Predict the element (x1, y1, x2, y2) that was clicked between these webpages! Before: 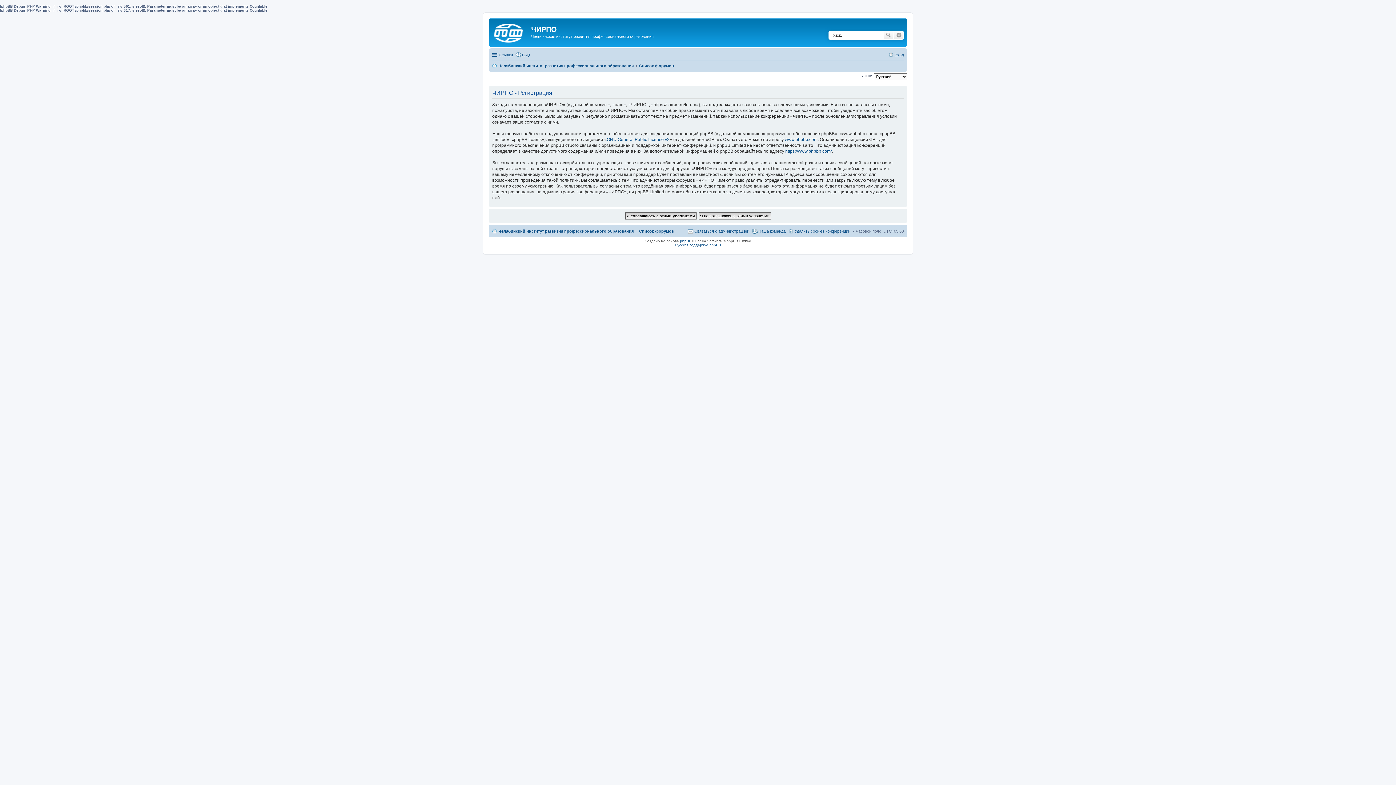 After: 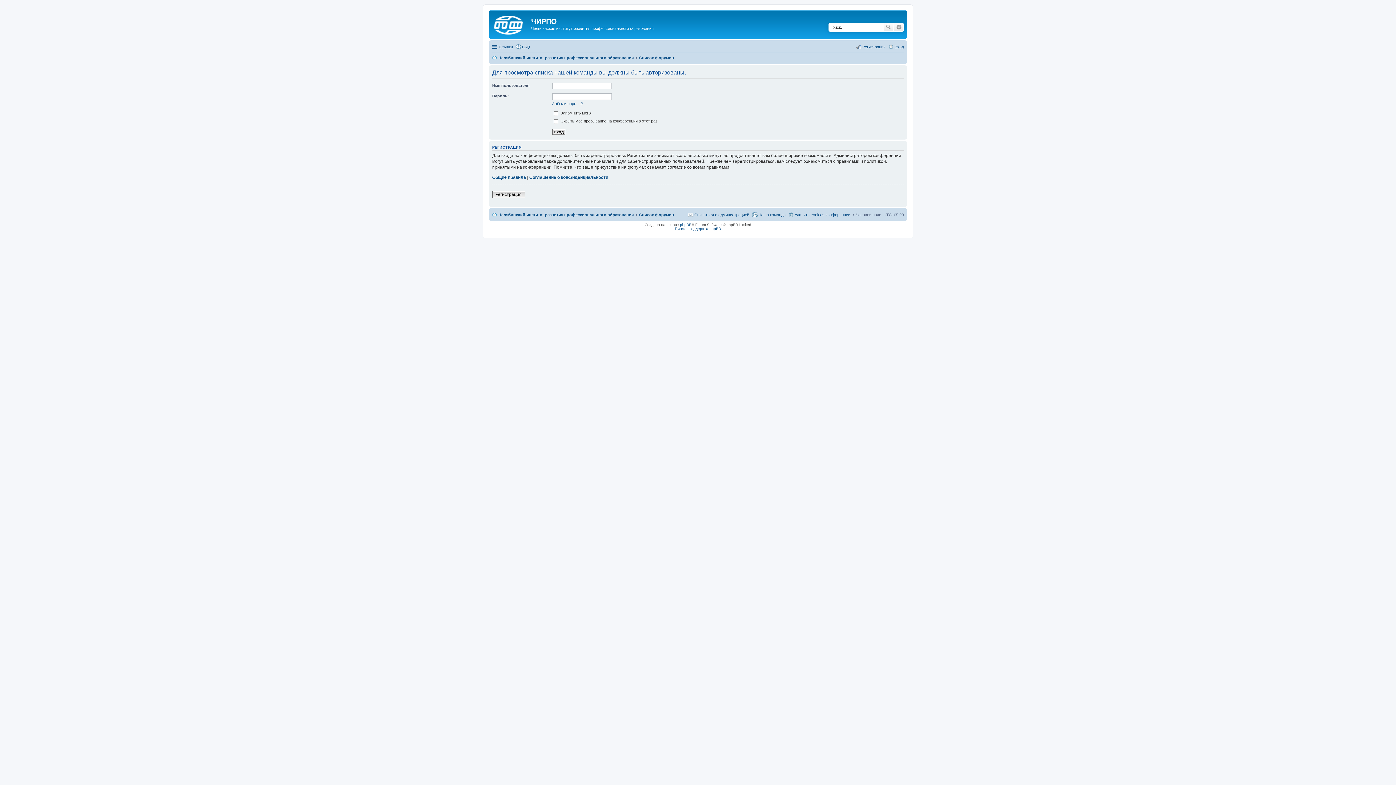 Action: bbox: (752, 226, 785, 235) label: Наша команда